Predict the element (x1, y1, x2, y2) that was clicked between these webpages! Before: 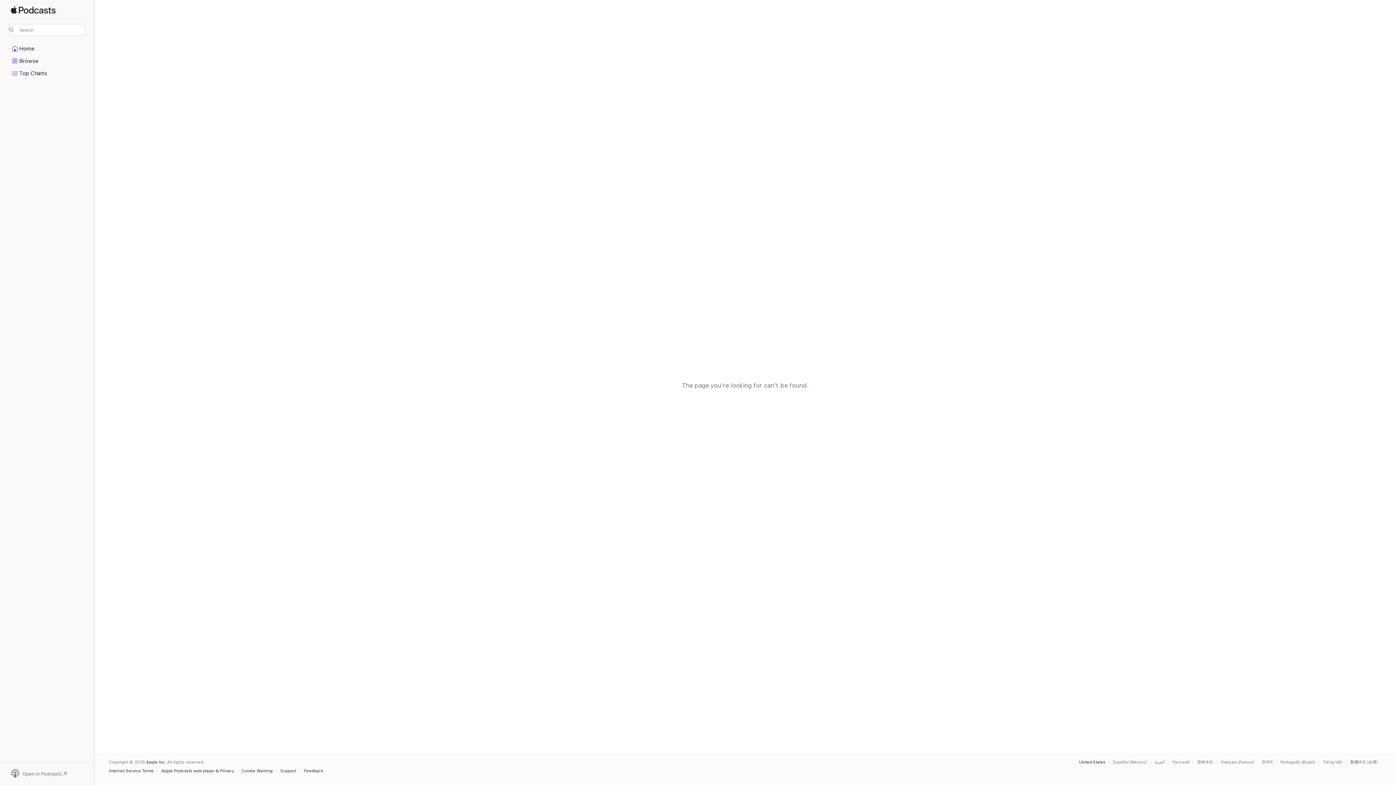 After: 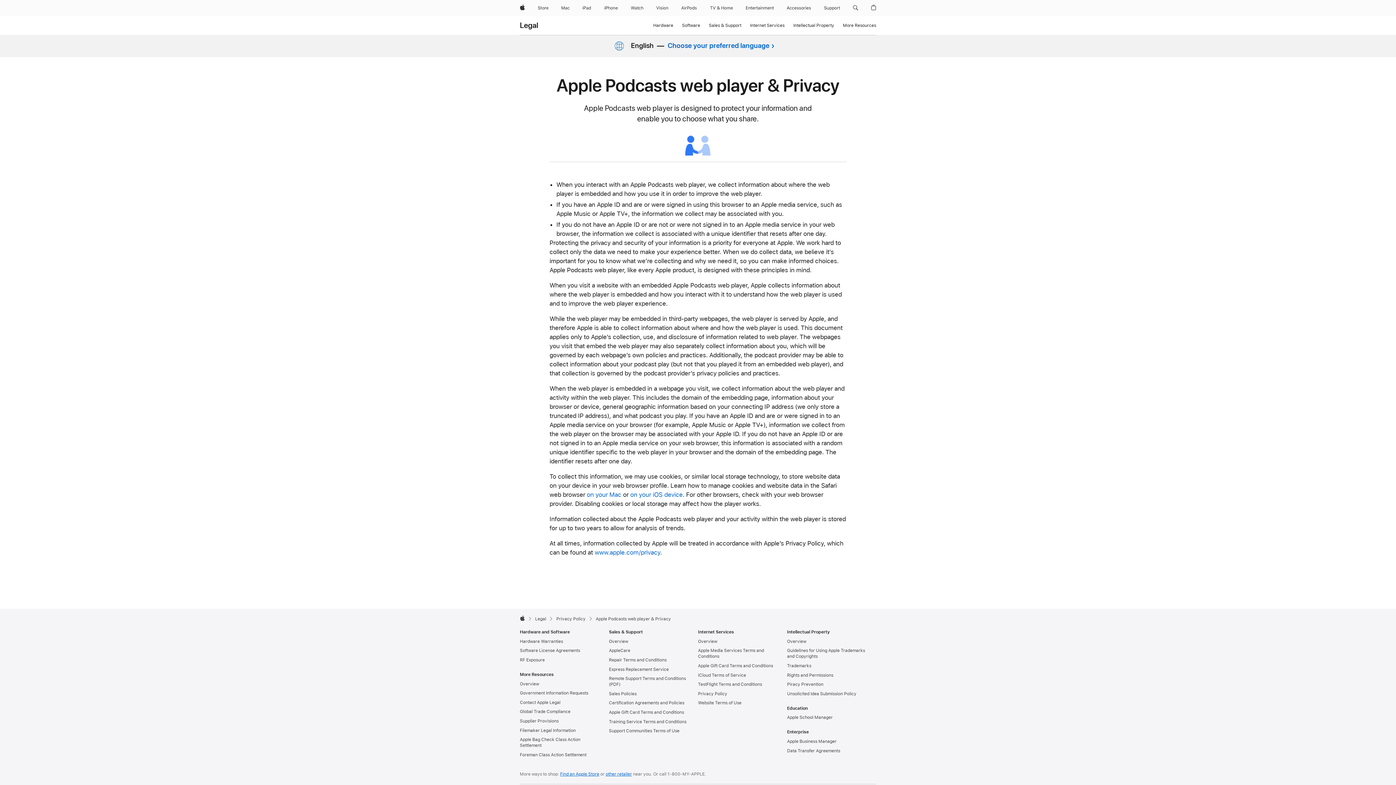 Action: bbox: (161, 769, 237, 773) label: Apple Podcasts web player & Privacy